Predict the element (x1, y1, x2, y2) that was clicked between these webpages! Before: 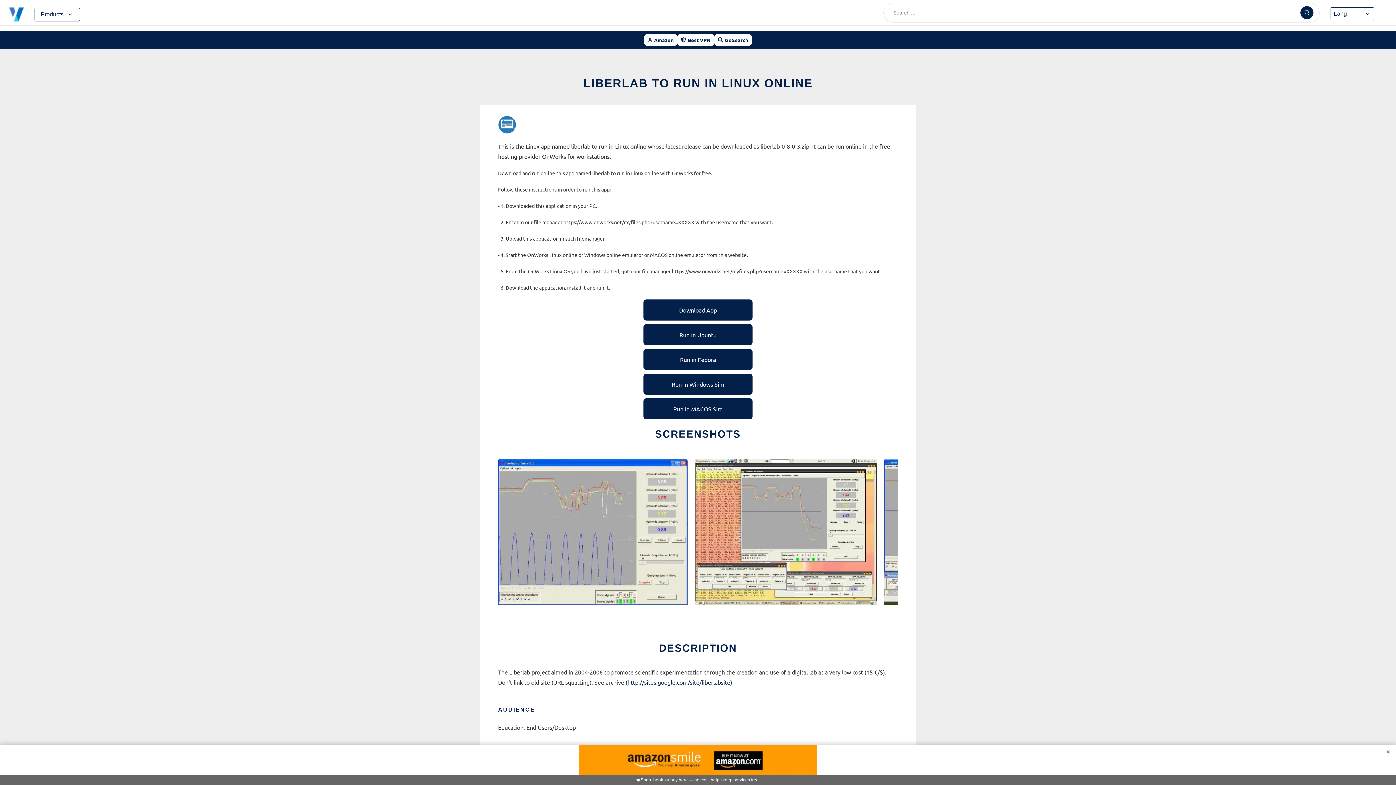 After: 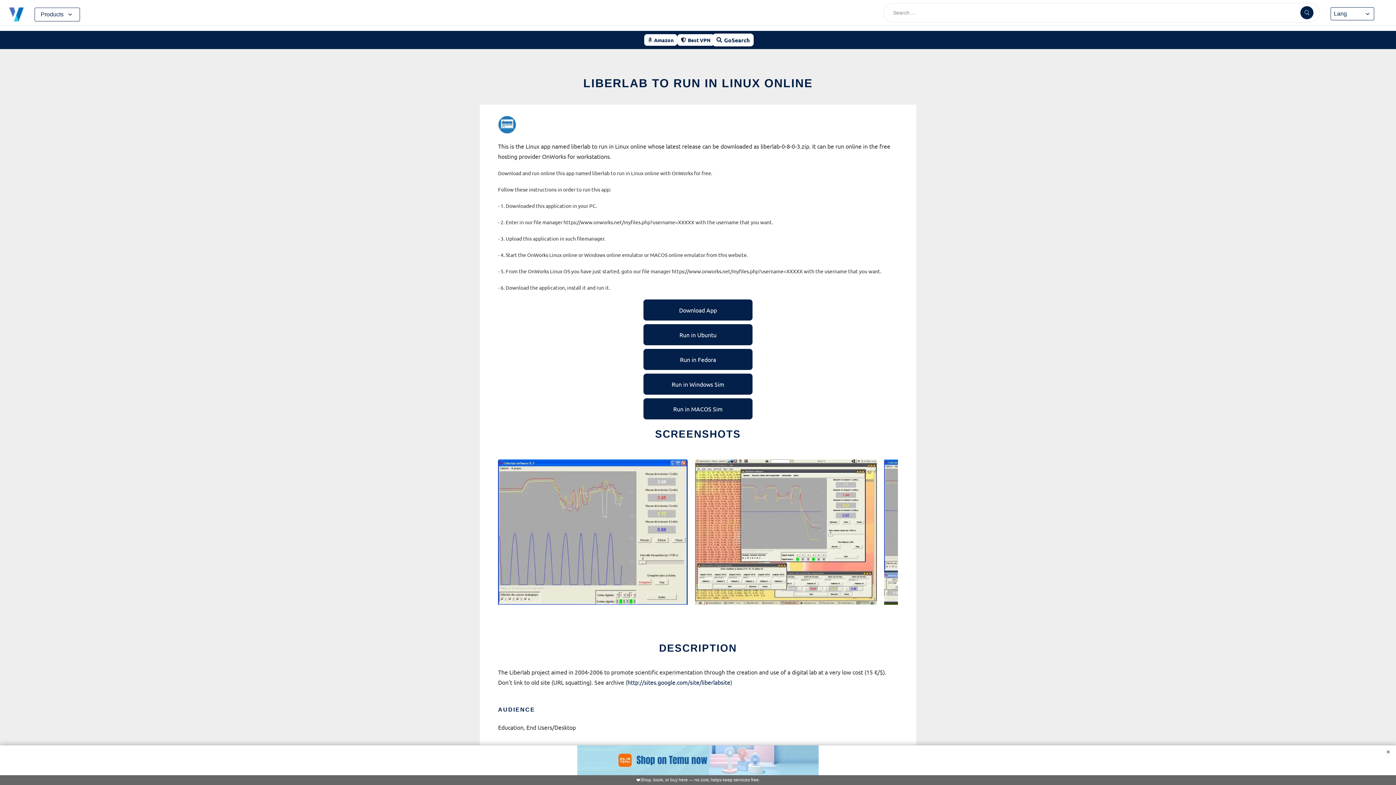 Action: bbox: (714, 34, 752, 45) label: GoSearch